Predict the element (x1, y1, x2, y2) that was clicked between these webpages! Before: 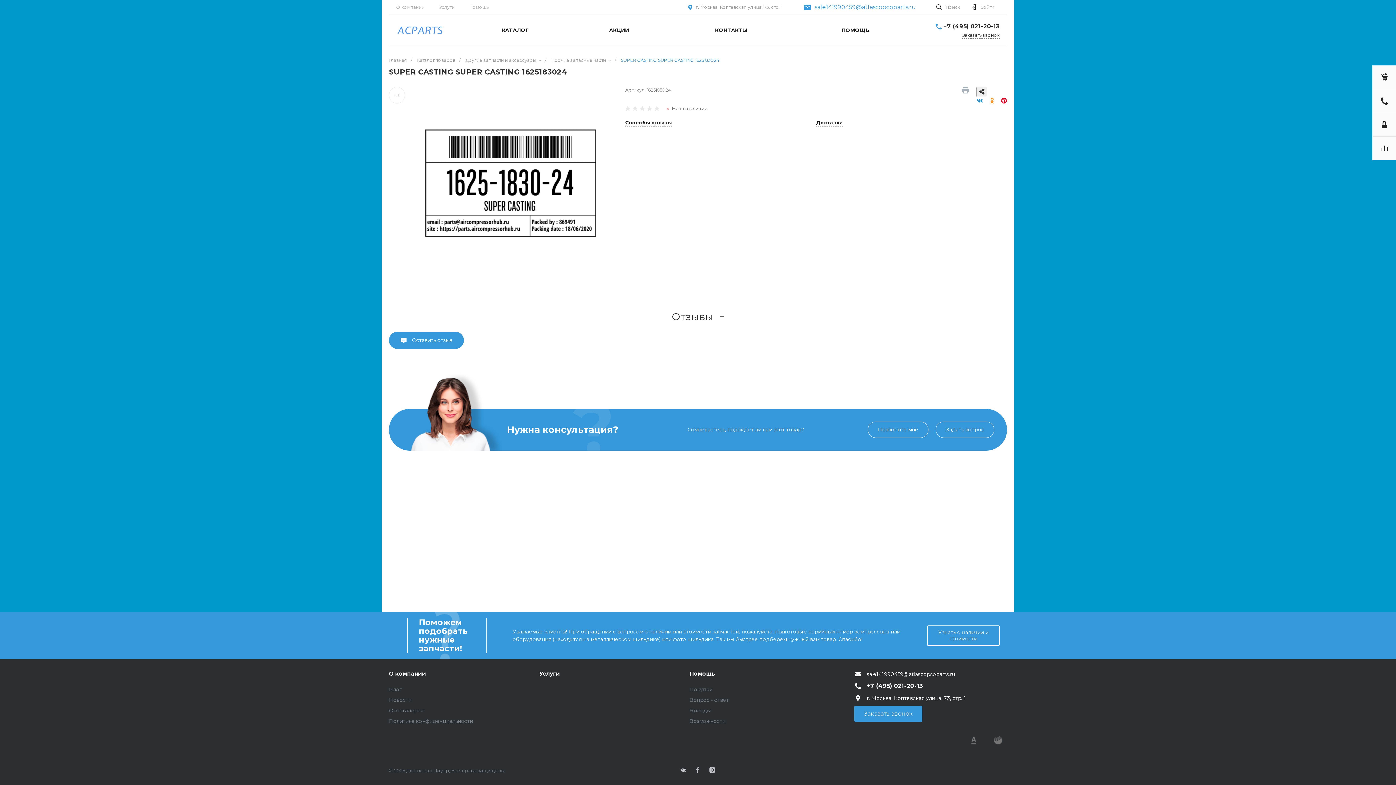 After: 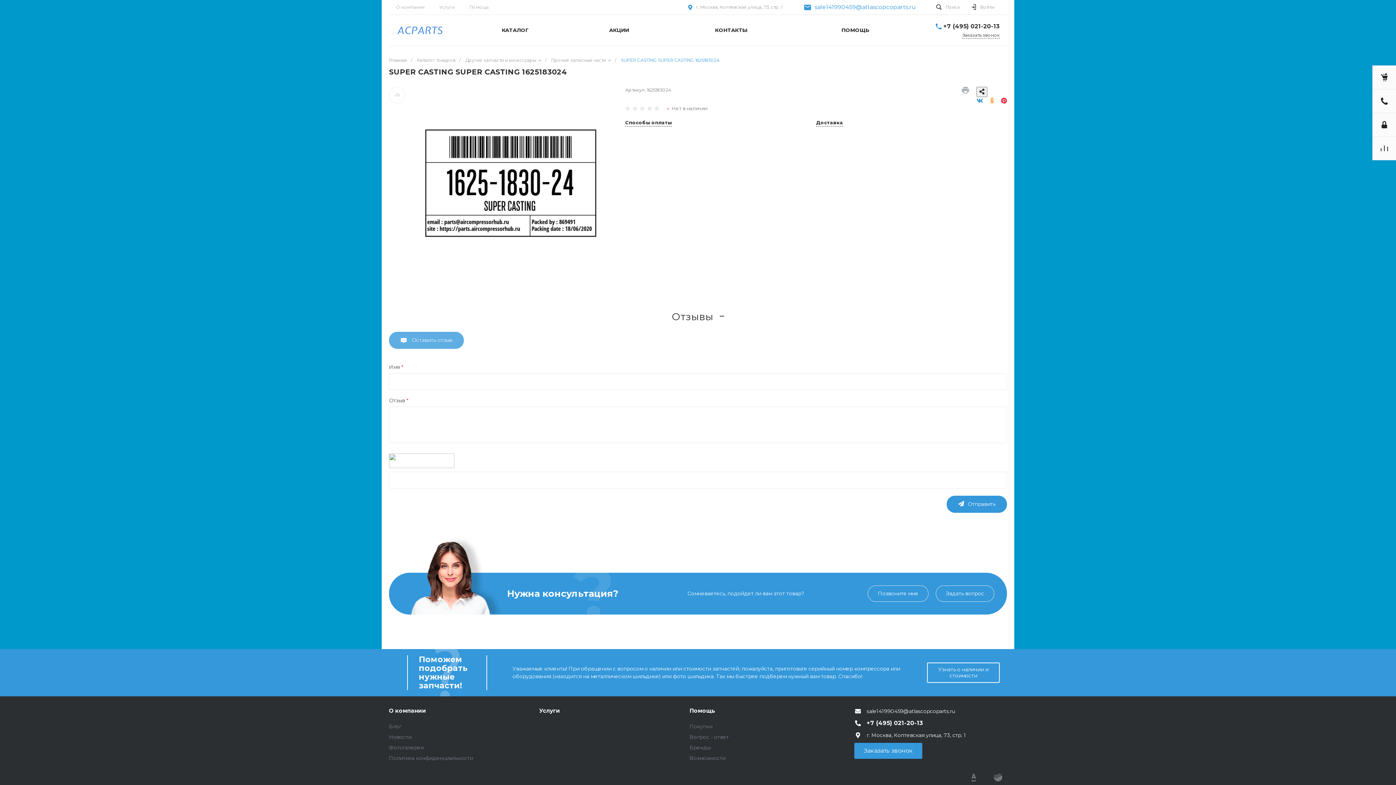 Action: label:  Оставить отзыв bbox: (389, 331, 464, 349)